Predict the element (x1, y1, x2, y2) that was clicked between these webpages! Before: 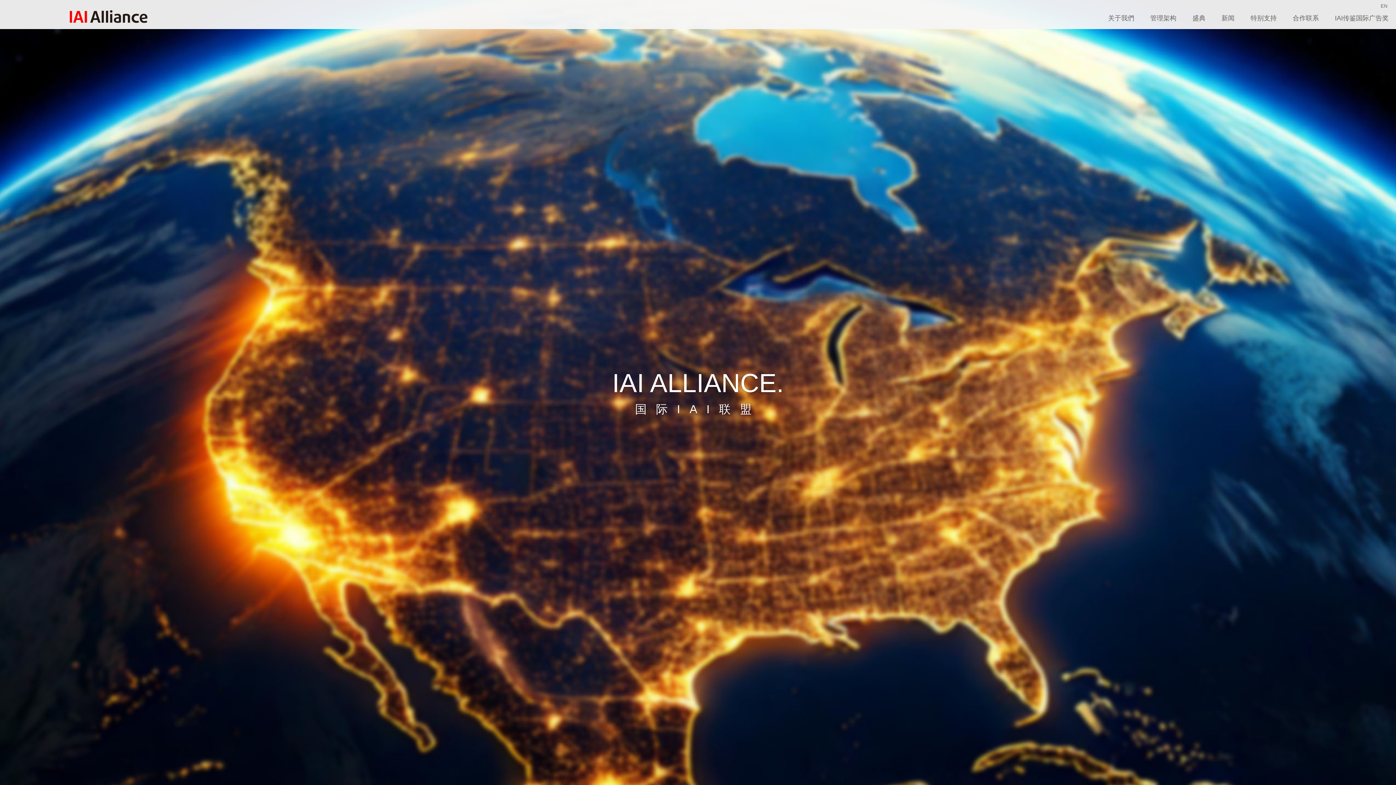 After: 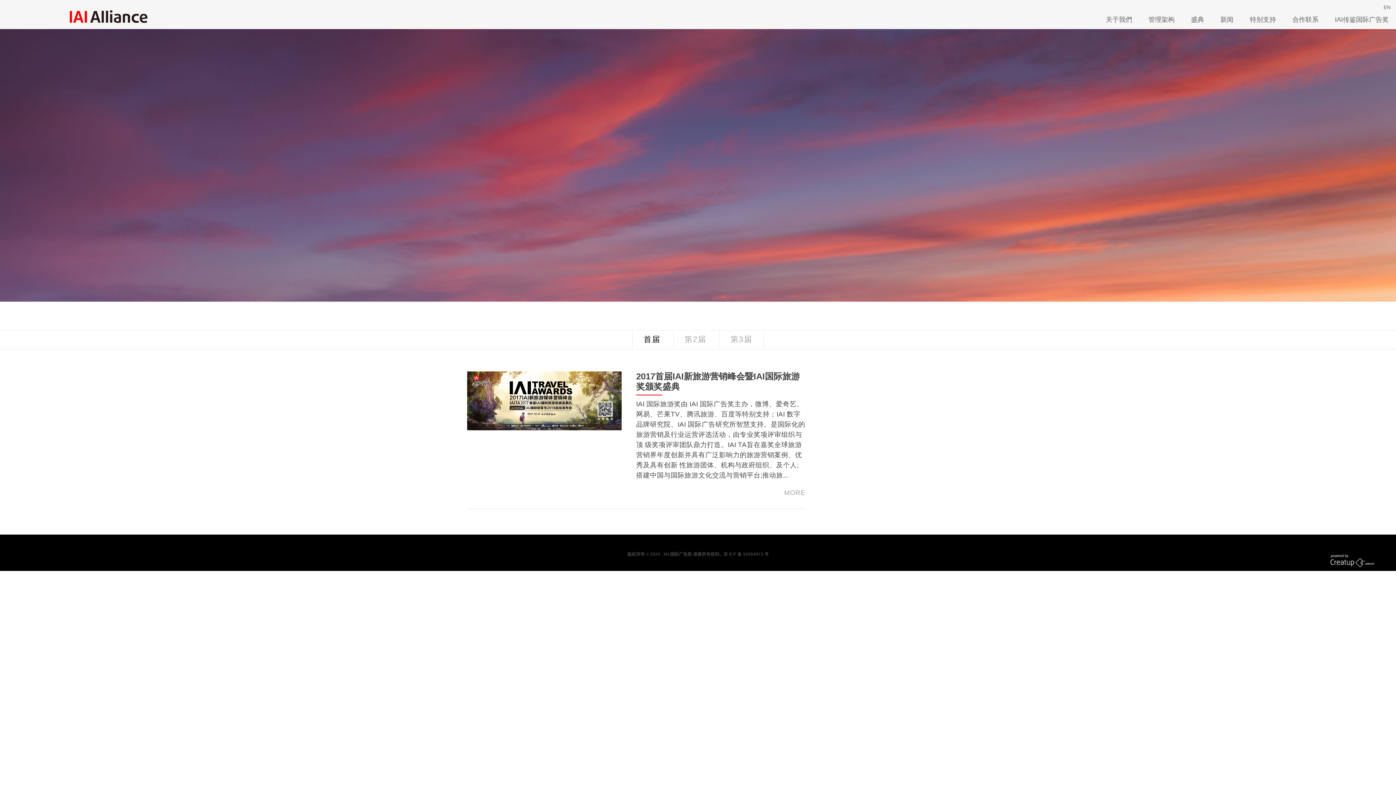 Action: bbox: (1185, 13, 1213, 22) label: 盛典